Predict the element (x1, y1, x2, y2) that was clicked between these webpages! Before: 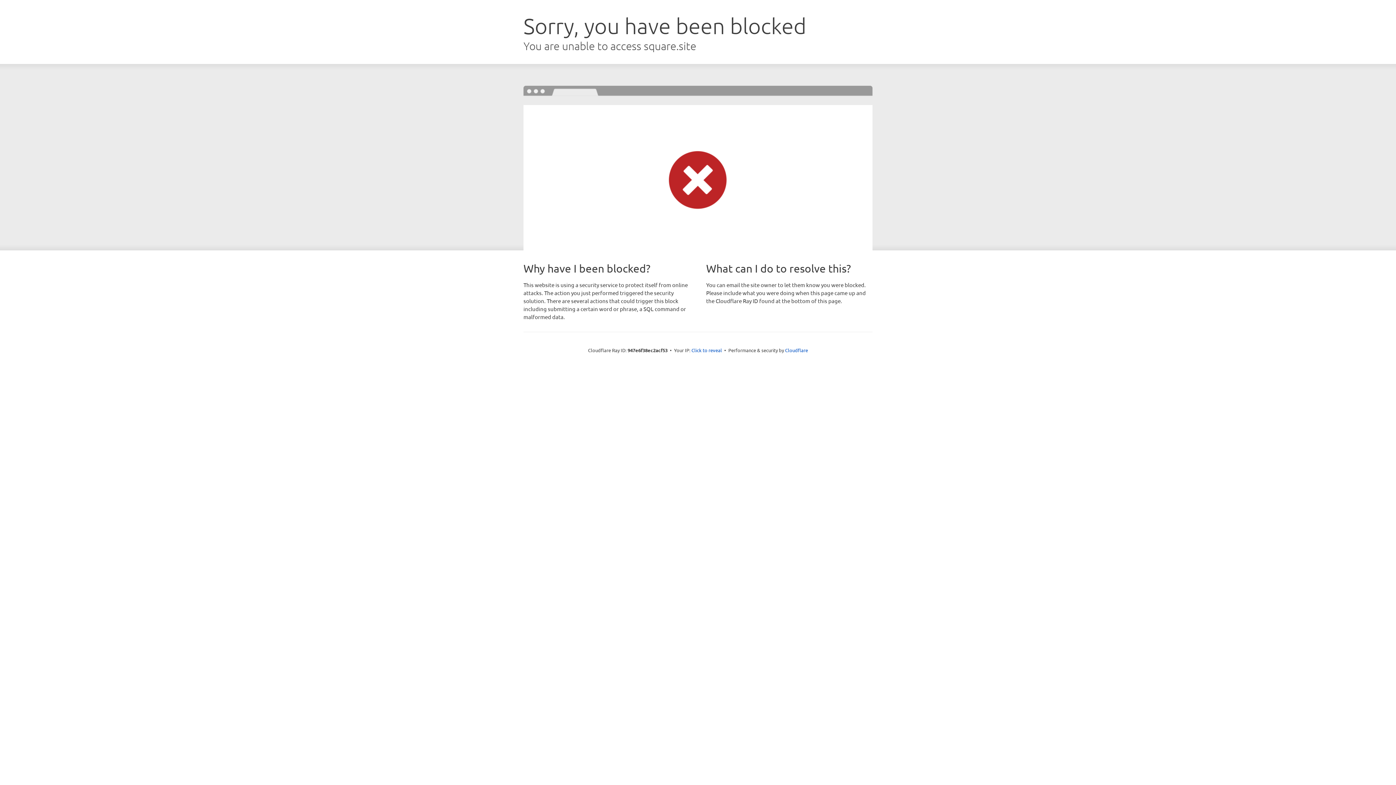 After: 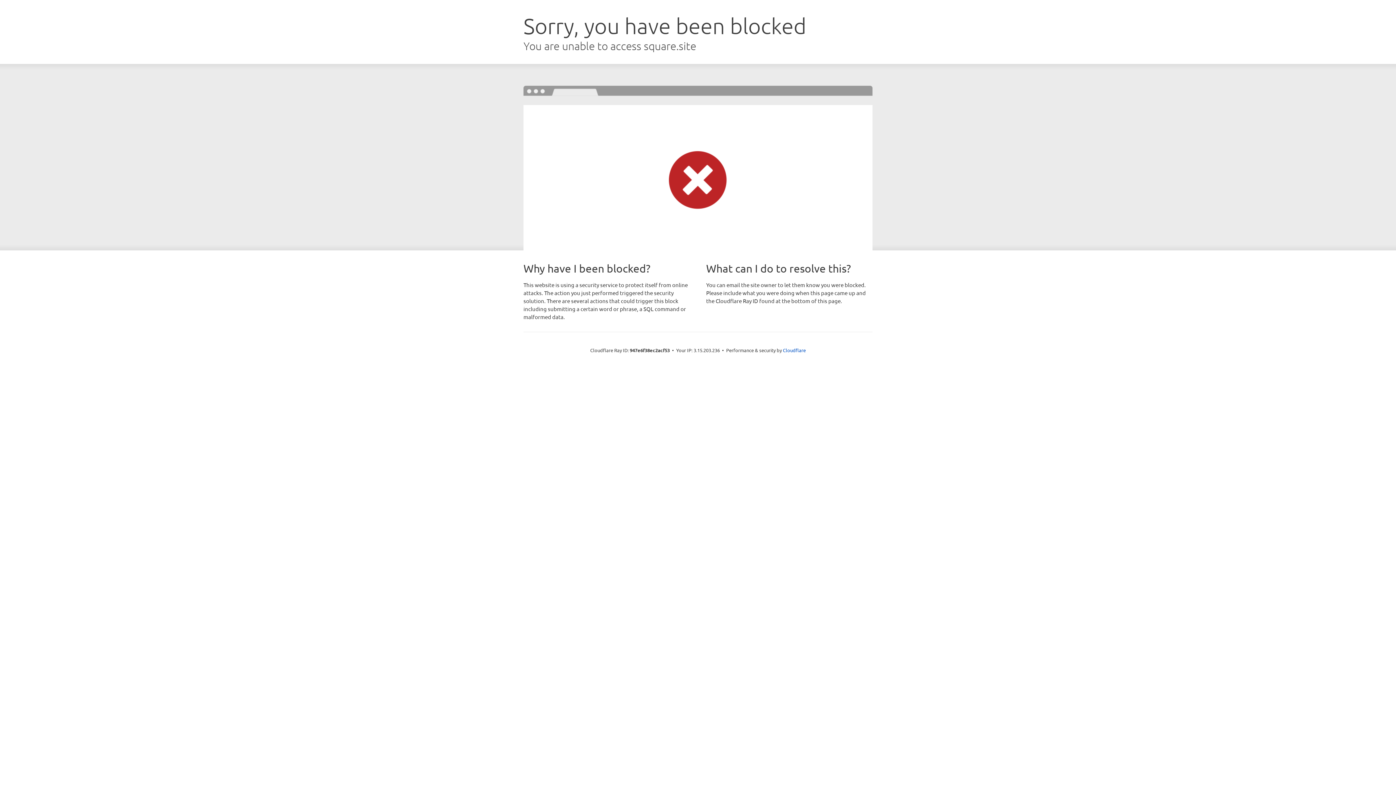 Action: bbox: (691, 346, 722, 353) label: Click to reveal